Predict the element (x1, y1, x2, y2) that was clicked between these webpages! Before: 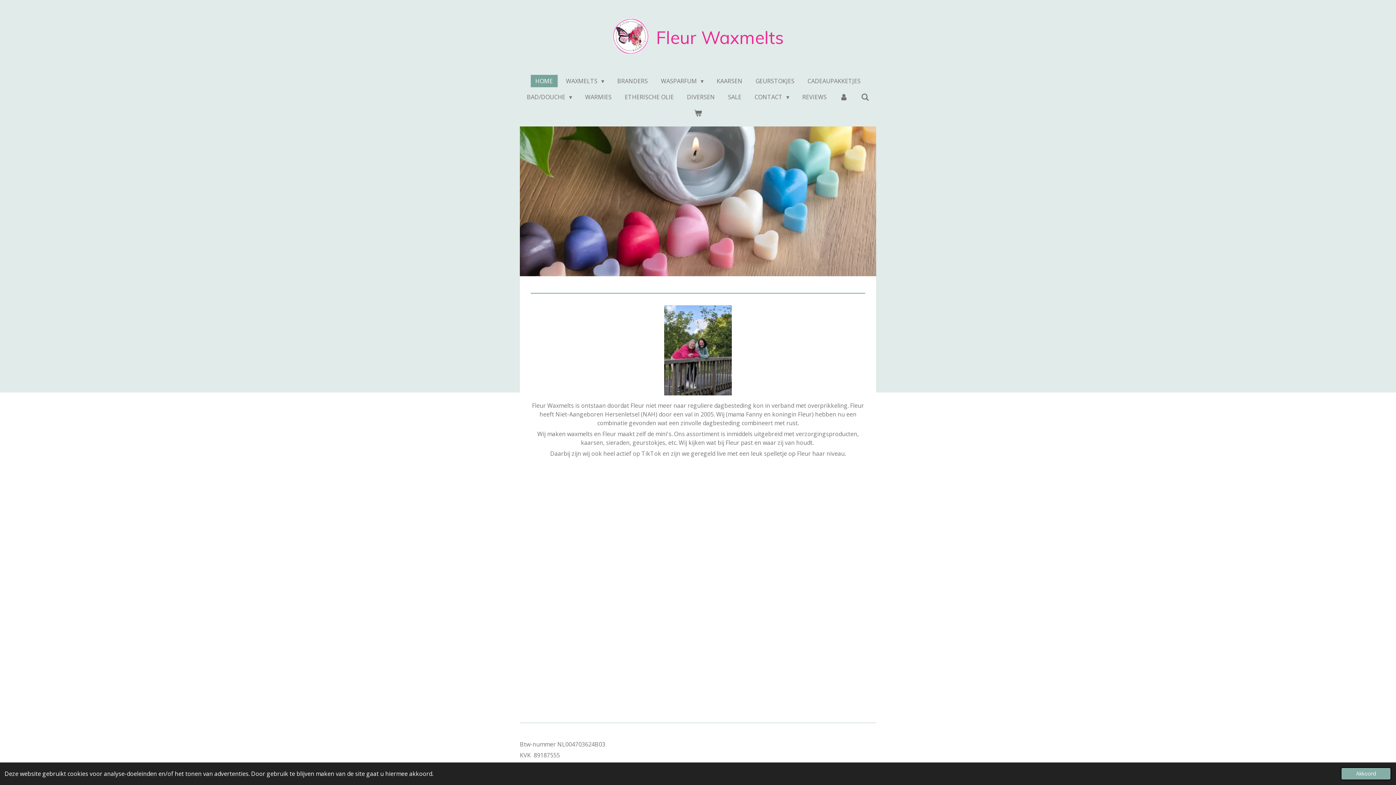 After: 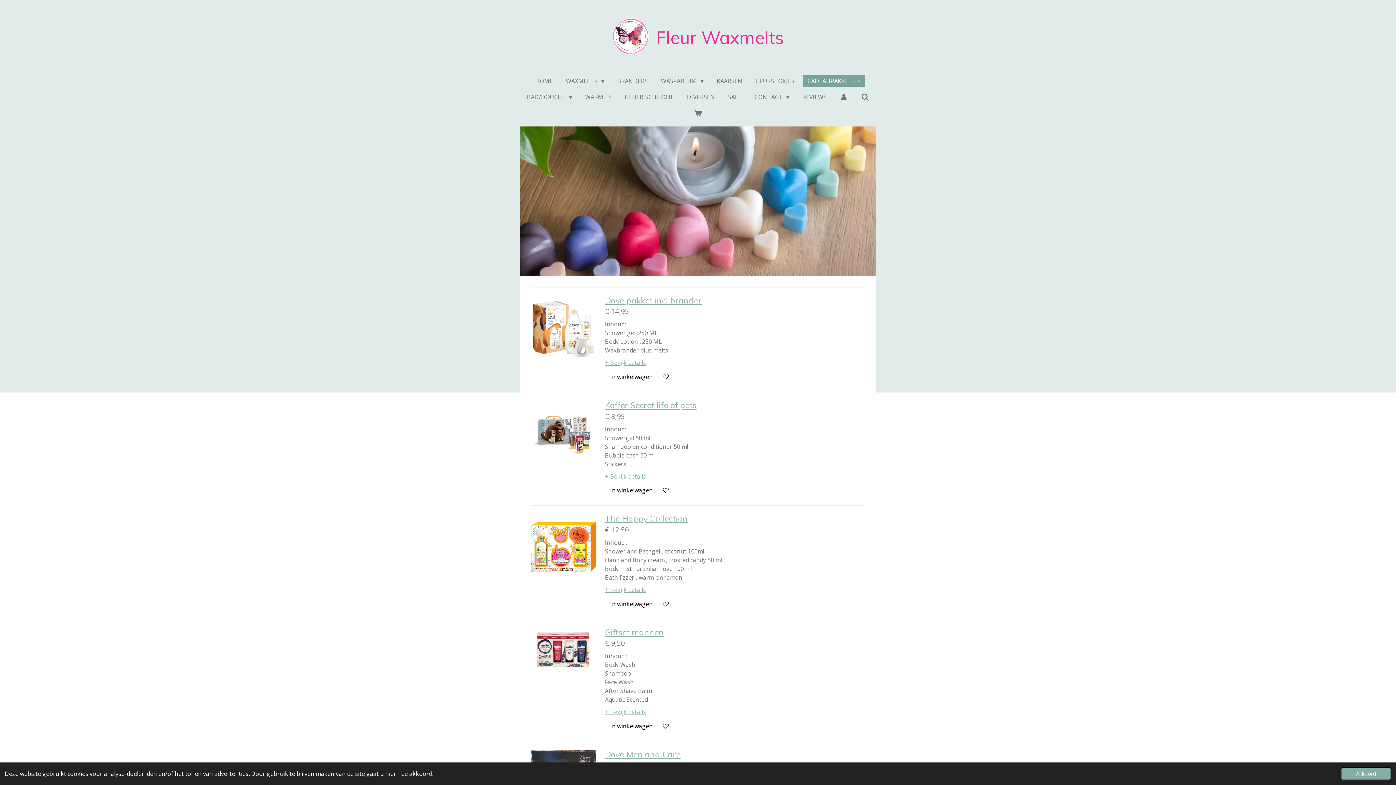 Action: label: CADEAUPAKKETJES bbox: (803, 74, 865, 87)